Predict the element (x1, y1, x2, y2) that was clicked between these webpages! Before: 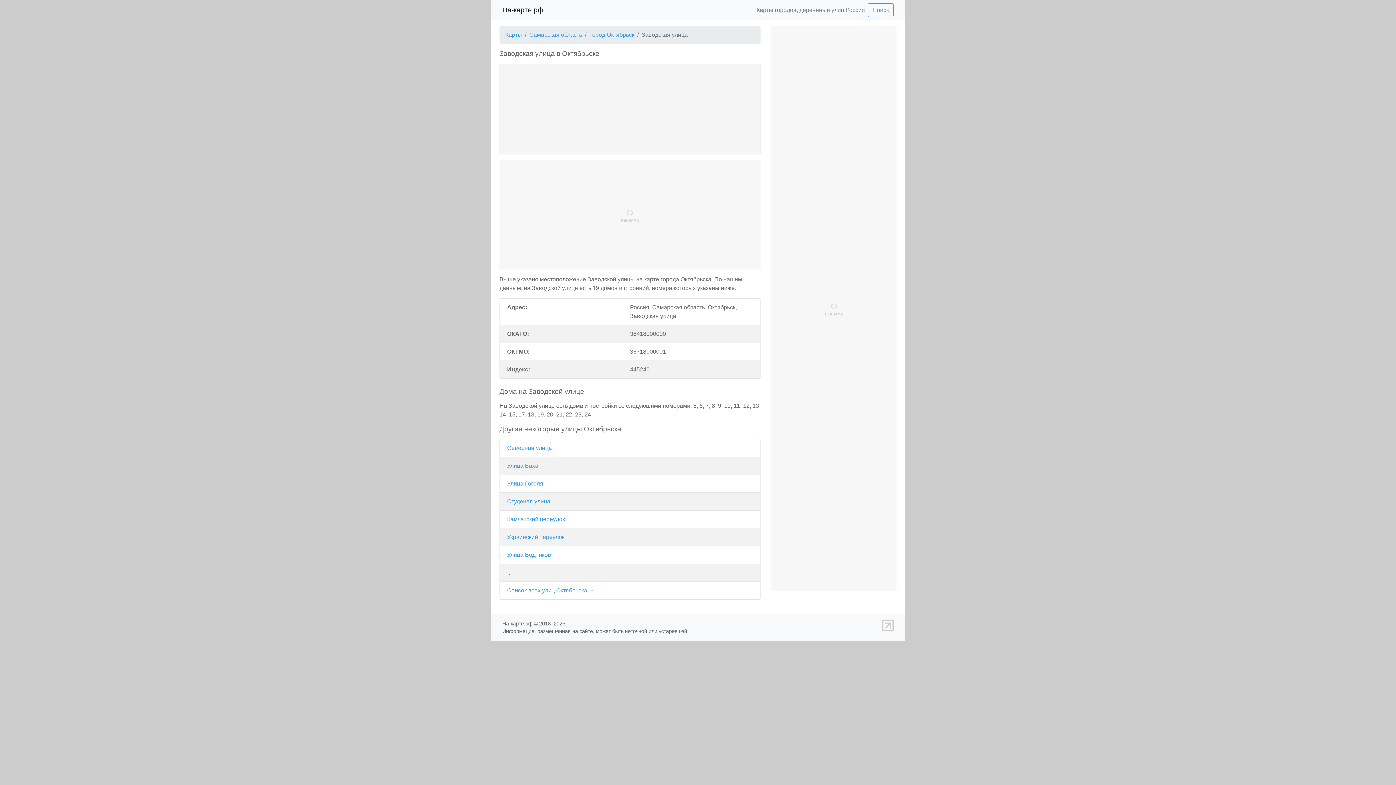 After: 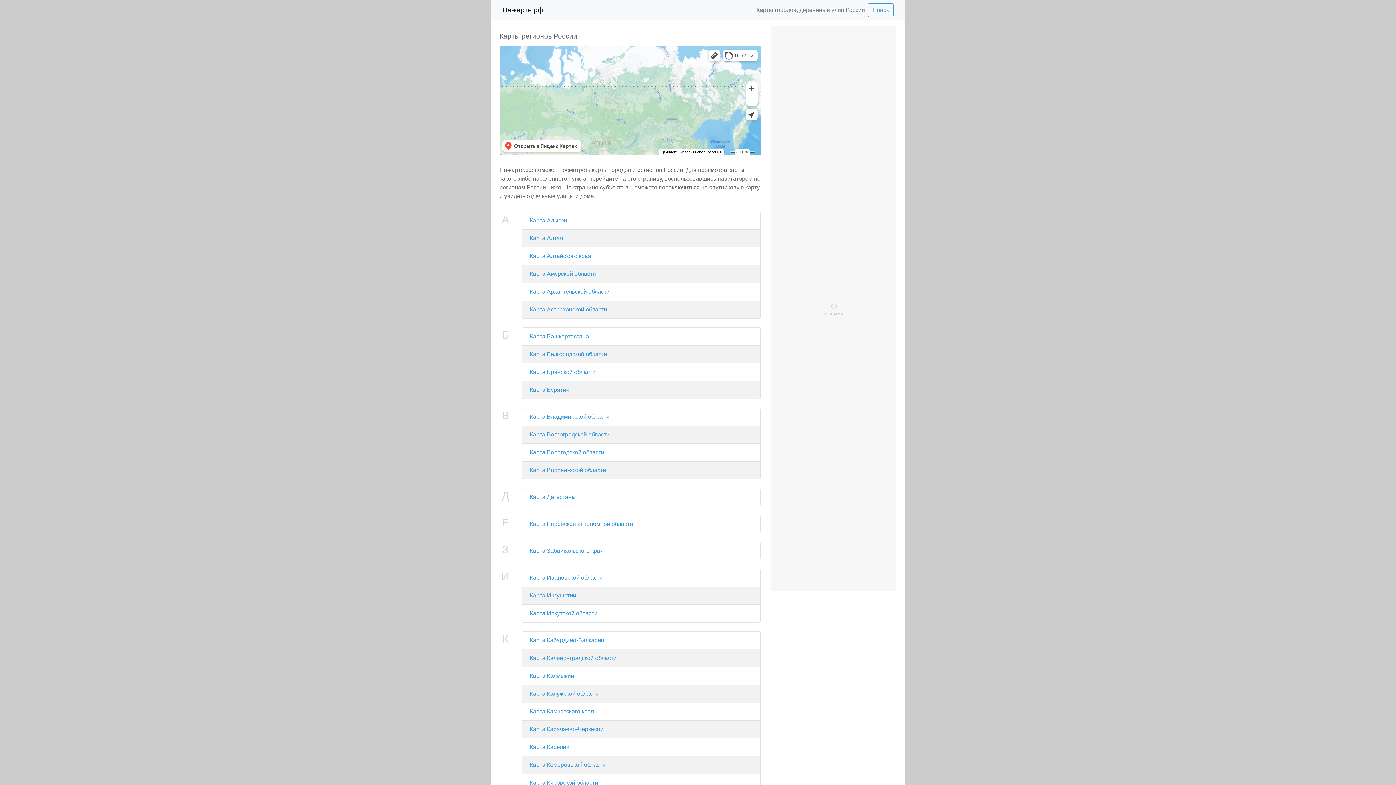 Action: label: На-карте.рф bbox: (502, 3, 543, 17)